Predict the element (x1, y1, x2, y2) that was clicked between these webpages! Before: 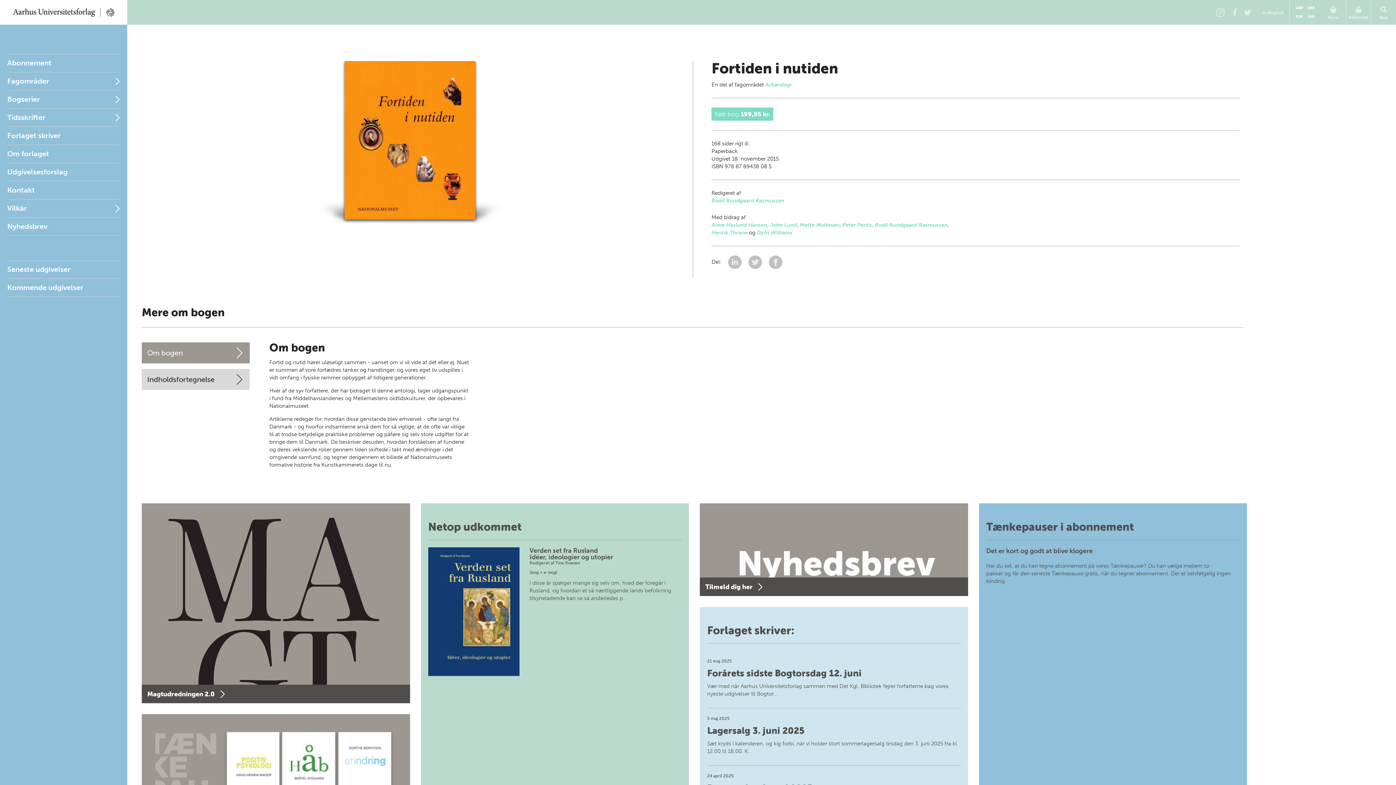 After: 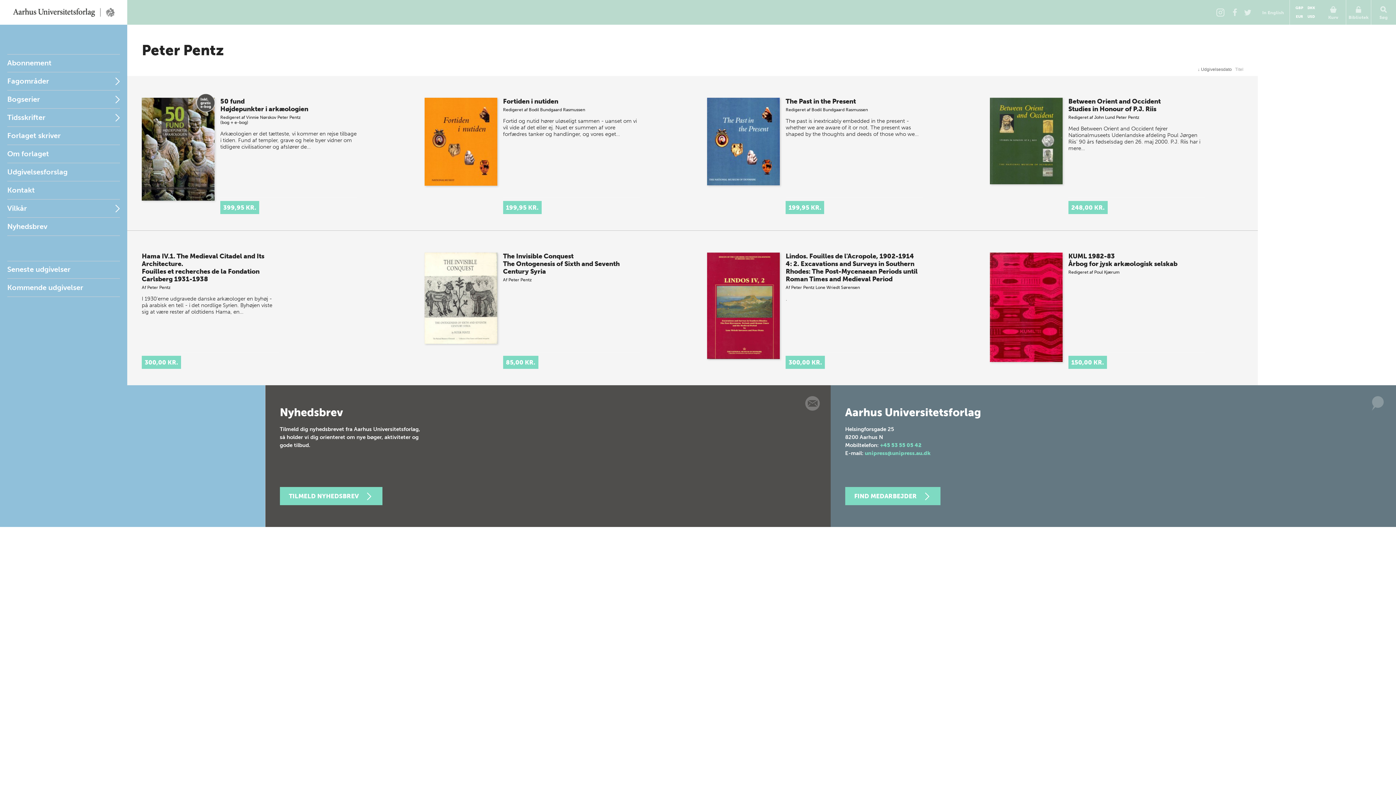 Action: bbox: (842, 221, 872, 228) label: Peter Pentz